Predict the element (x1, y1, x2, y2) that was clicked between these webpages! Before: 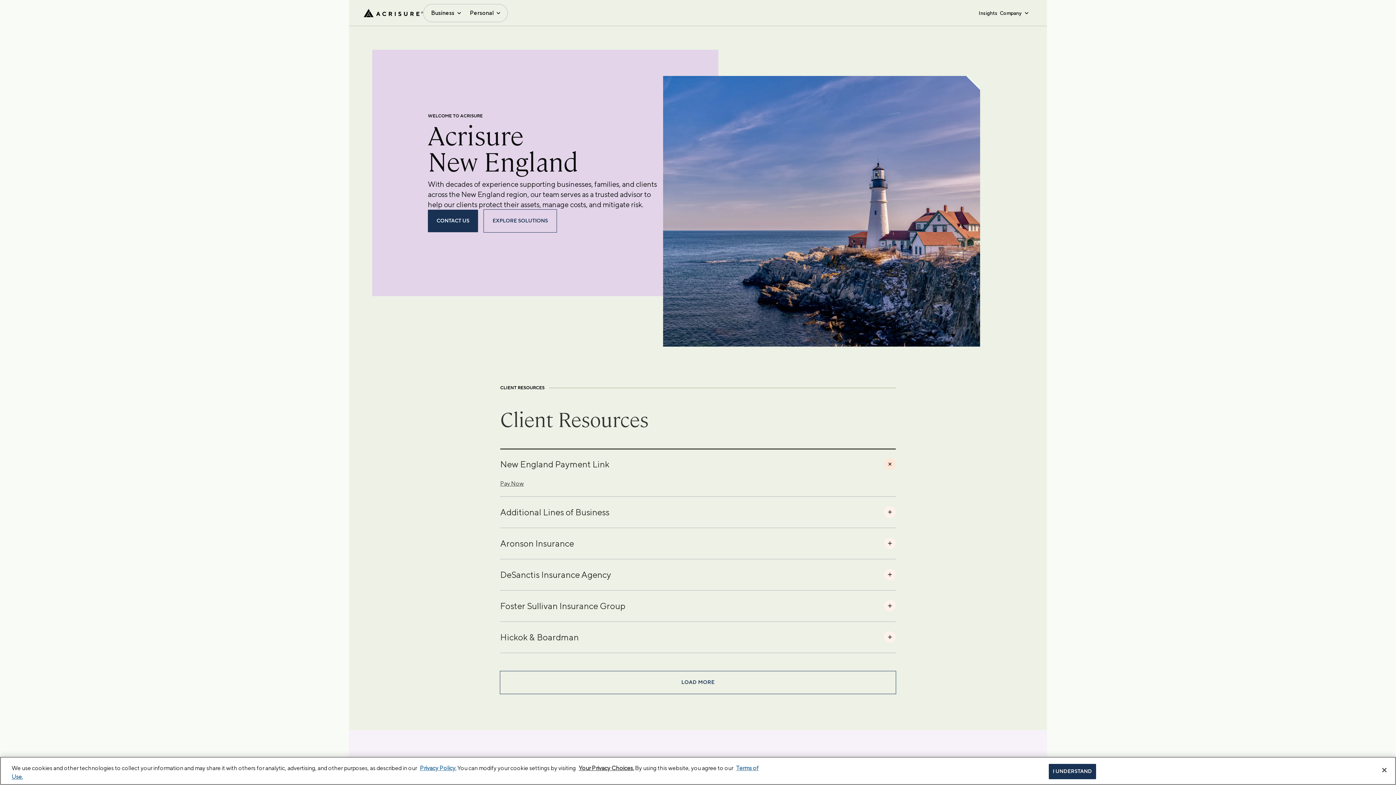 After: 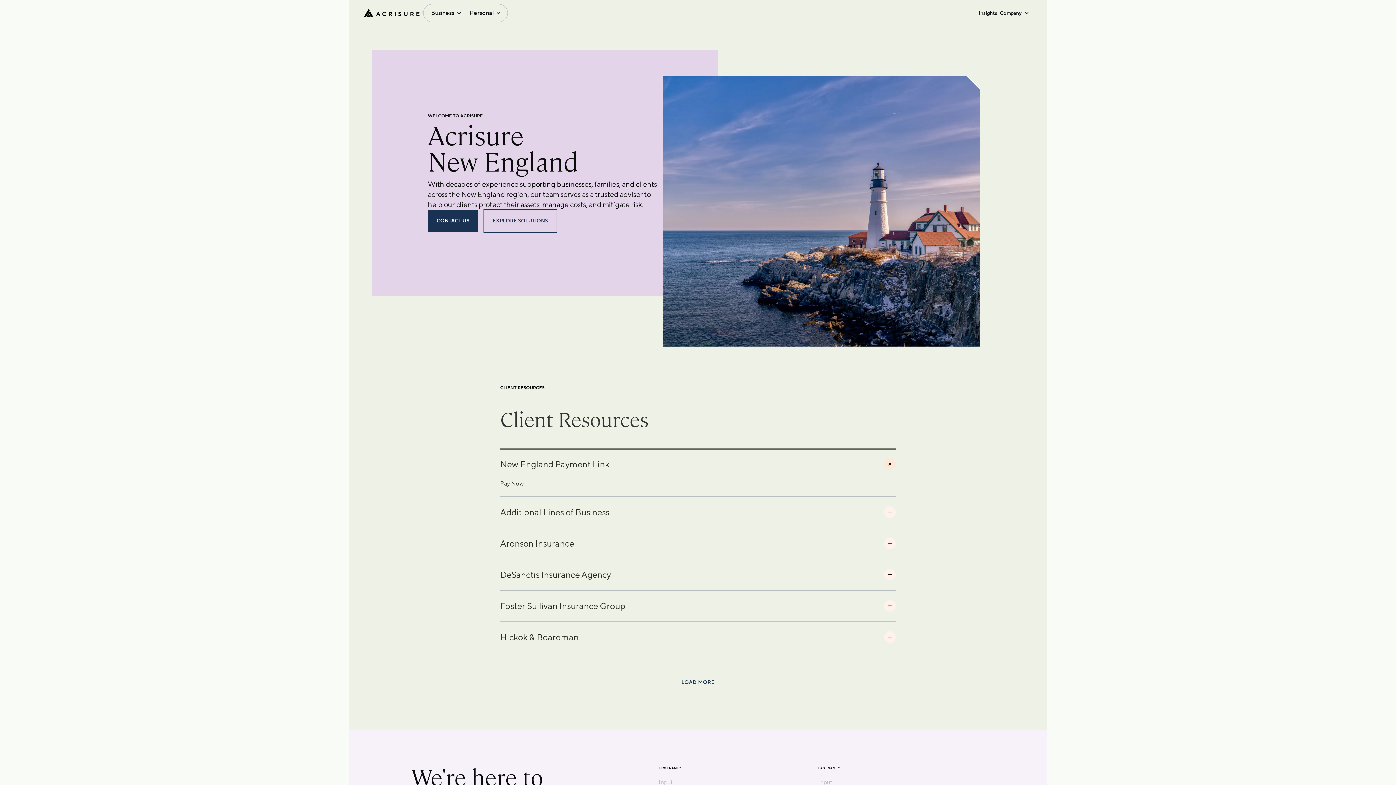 Action: label: Close bbox: (1376, 762, 1392, 778)